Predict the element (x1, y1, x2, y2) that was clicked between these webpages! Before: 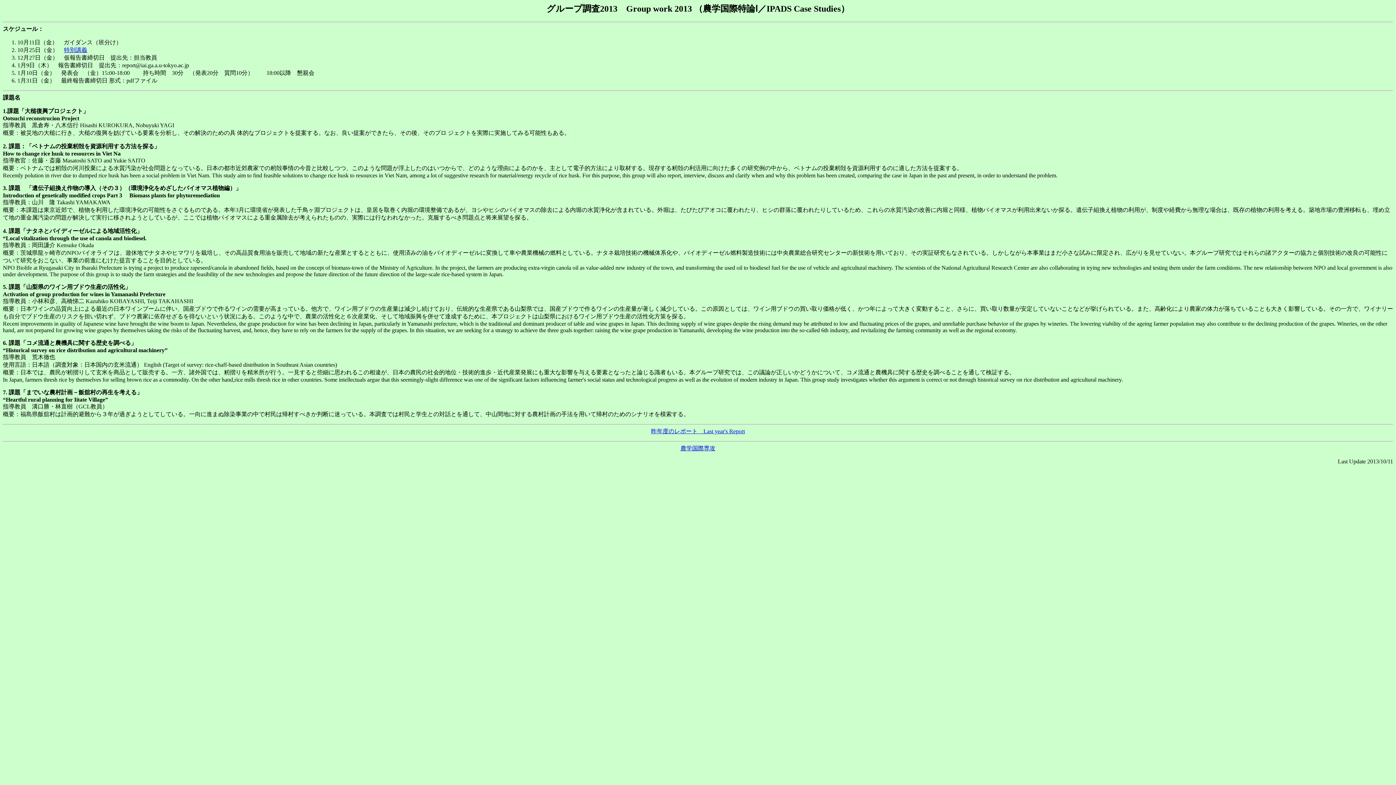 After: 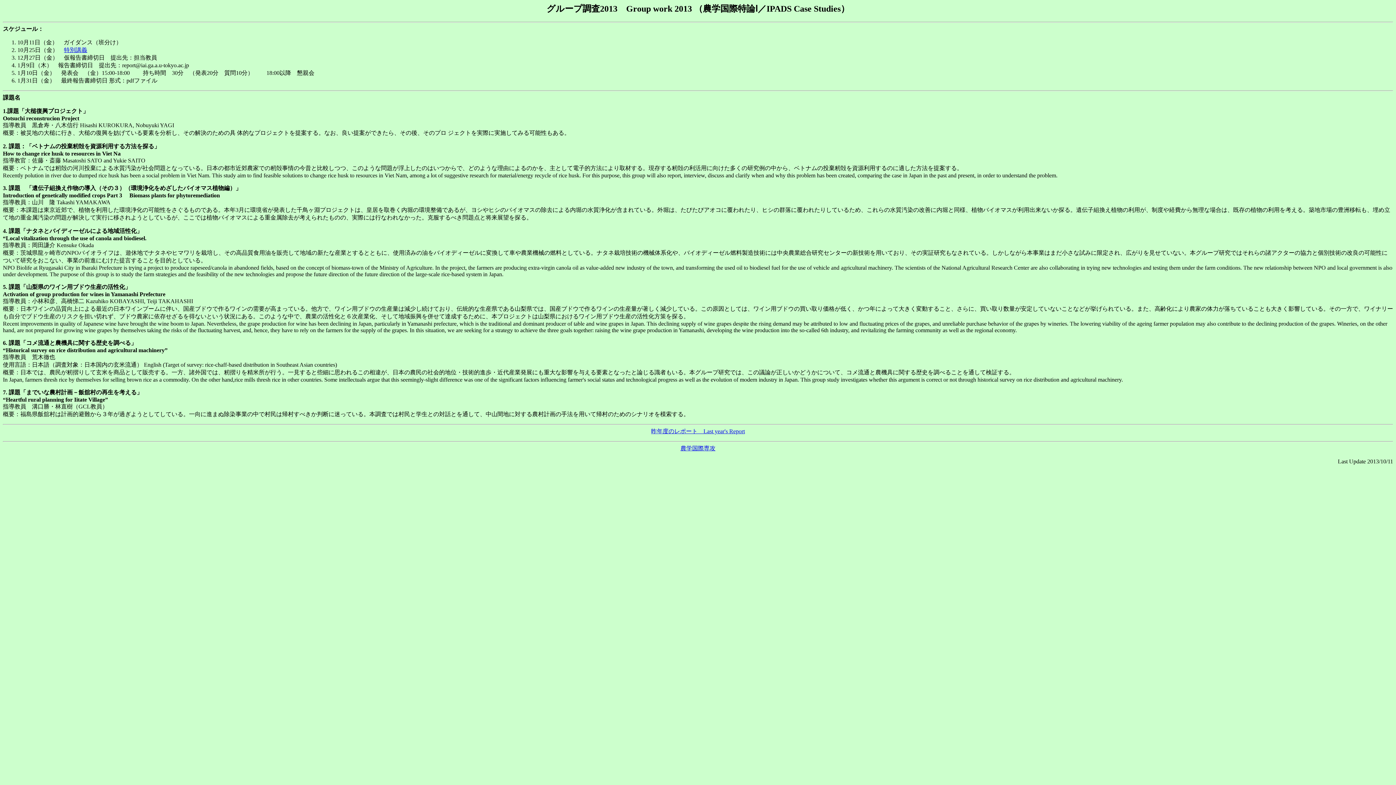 Action: bbox: (680, 445, 715, 451) label: 農学国際専攻